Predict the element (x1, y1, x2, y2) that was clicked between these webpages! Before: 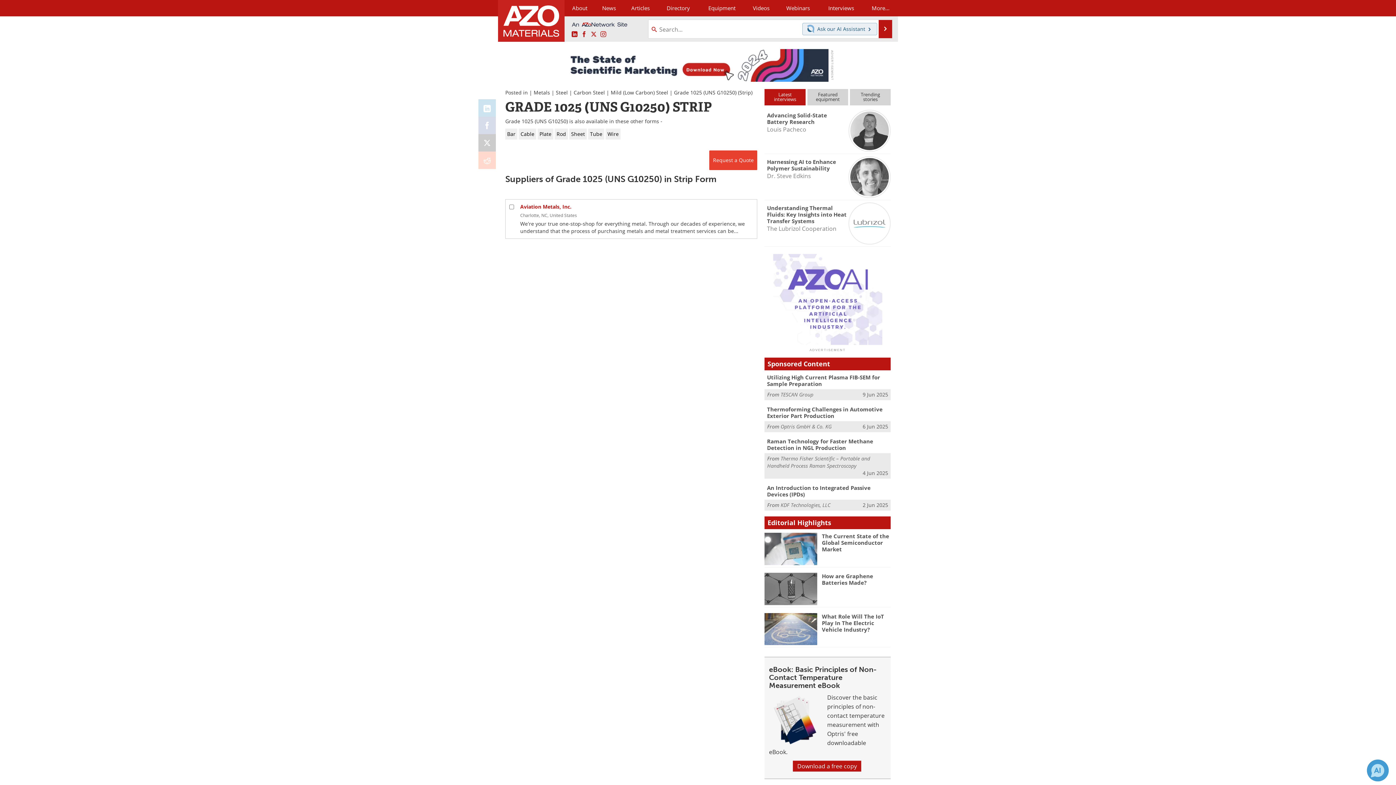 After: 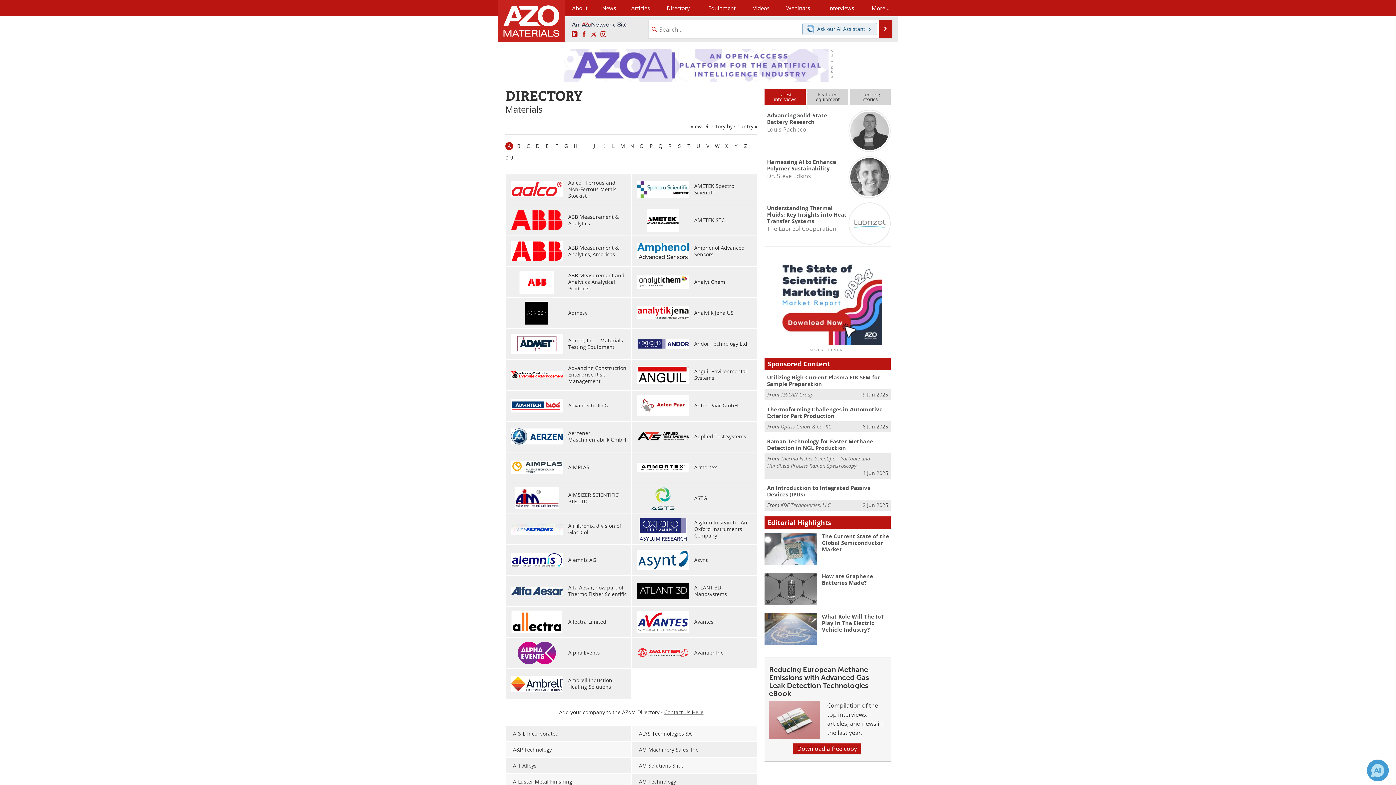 Action: label: Directory bbox: (657, 0, 699, 16)